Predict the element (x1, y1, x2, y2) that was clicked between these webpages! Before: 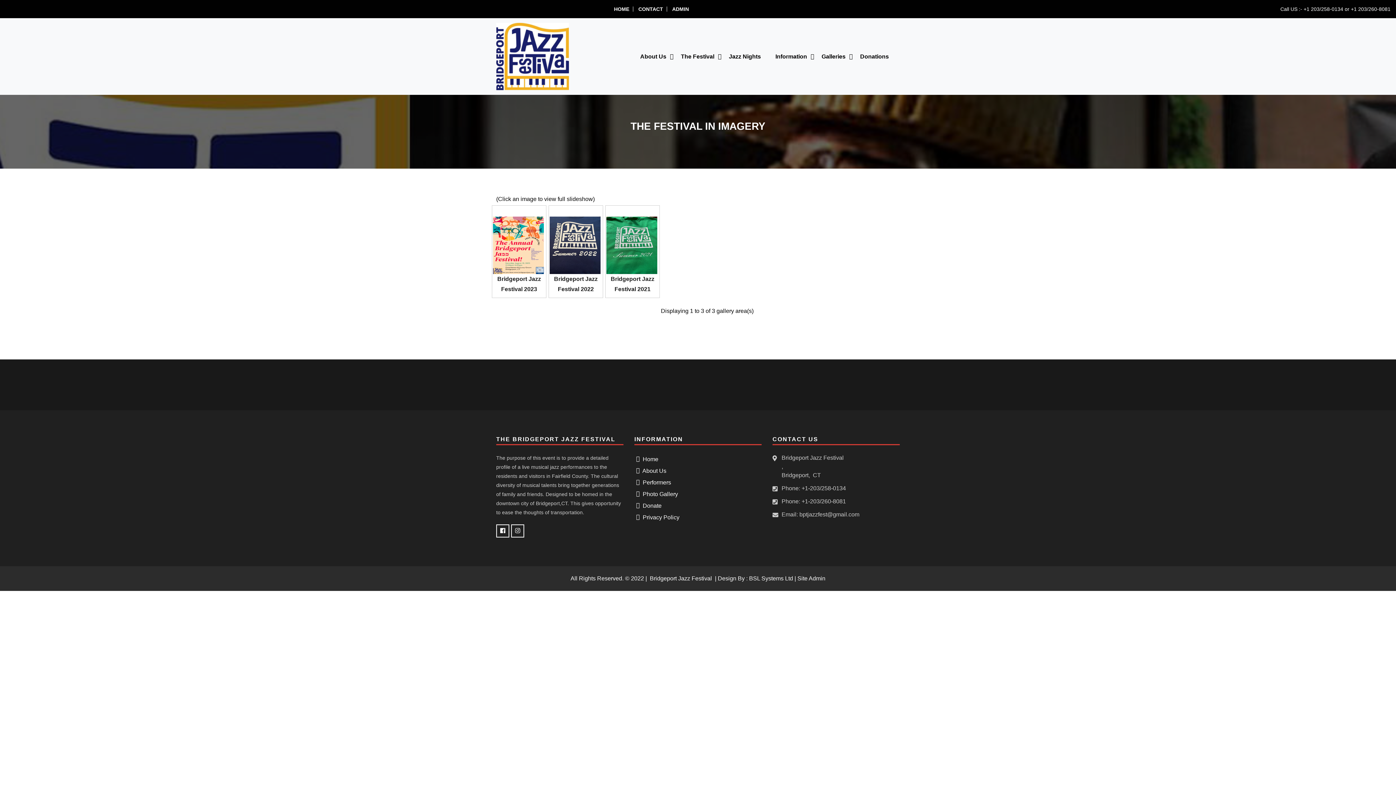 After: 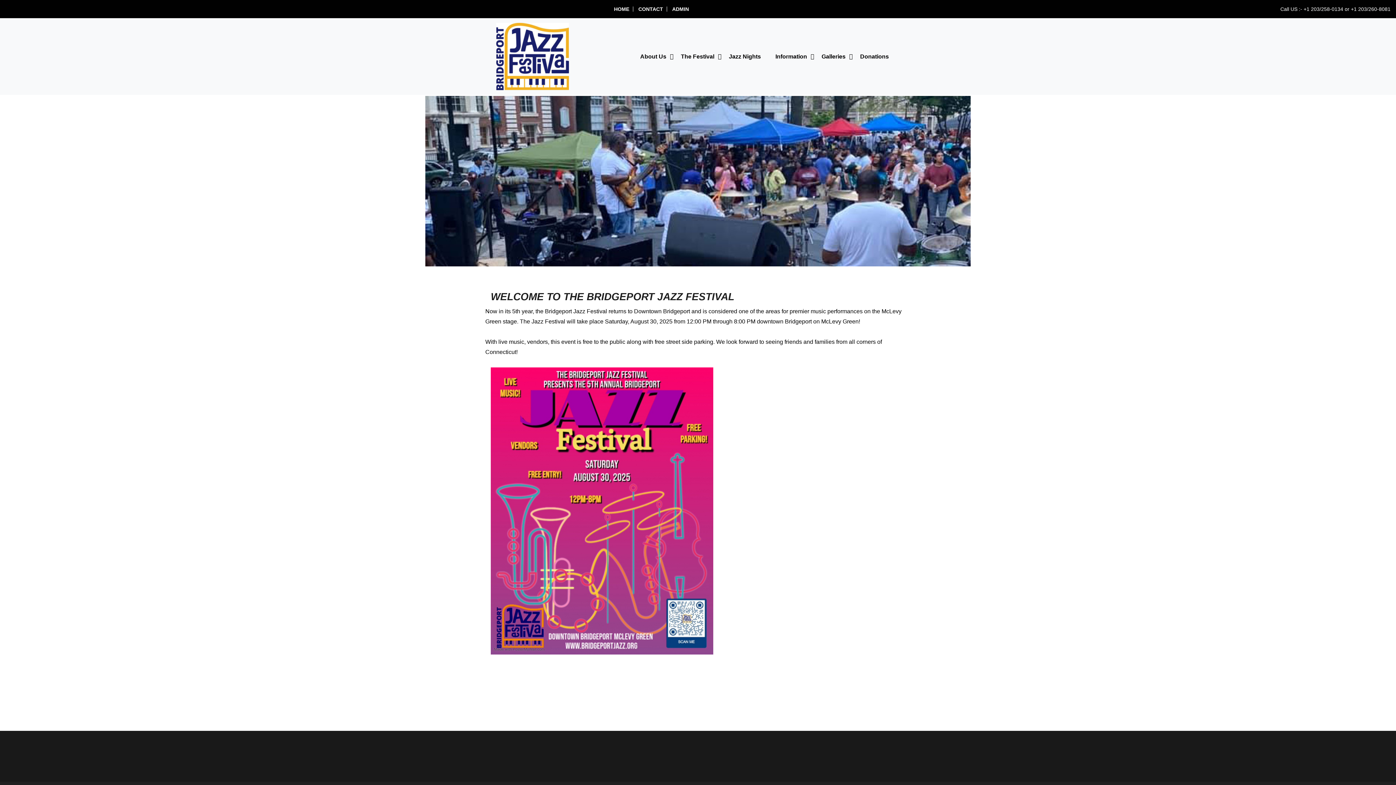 Action: bbox: (634, 453, 760, 465) label:   Home